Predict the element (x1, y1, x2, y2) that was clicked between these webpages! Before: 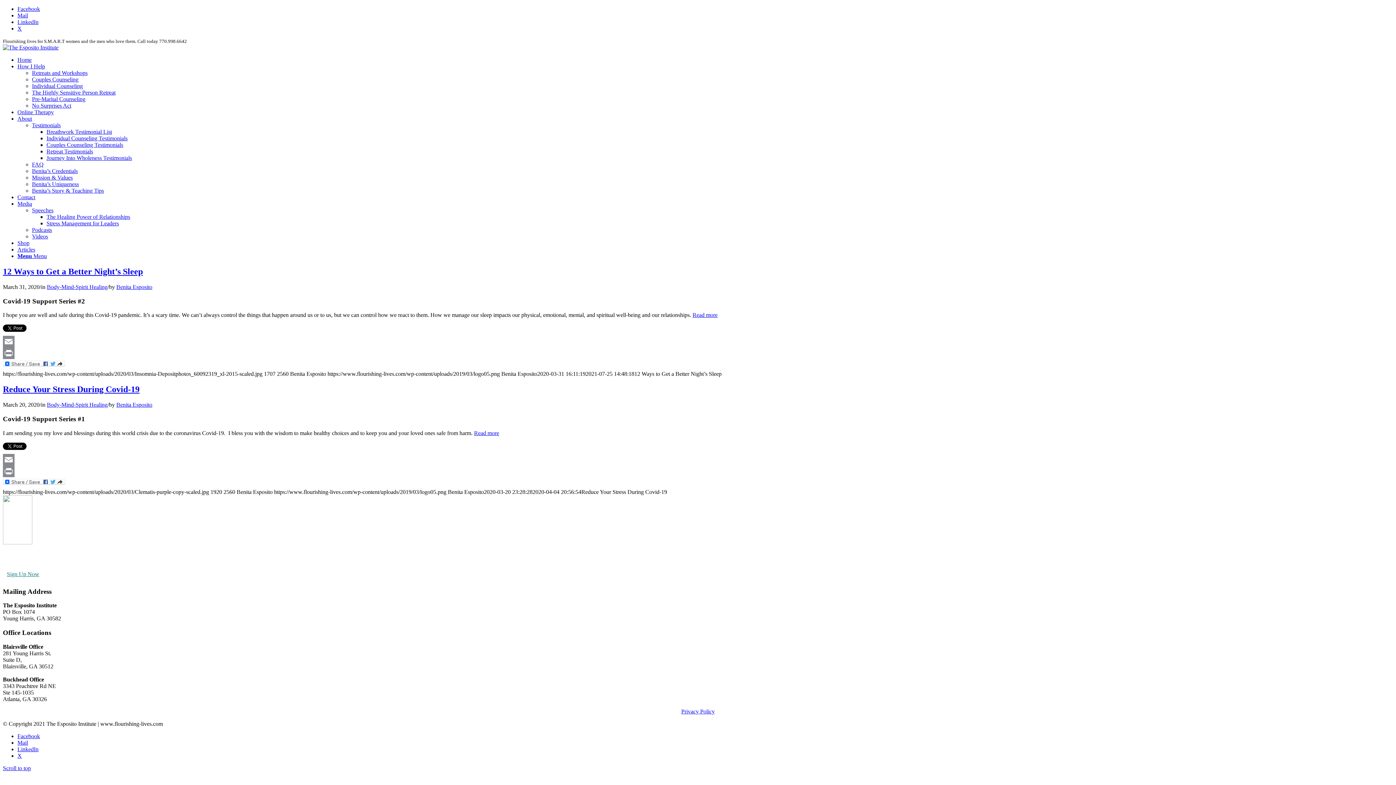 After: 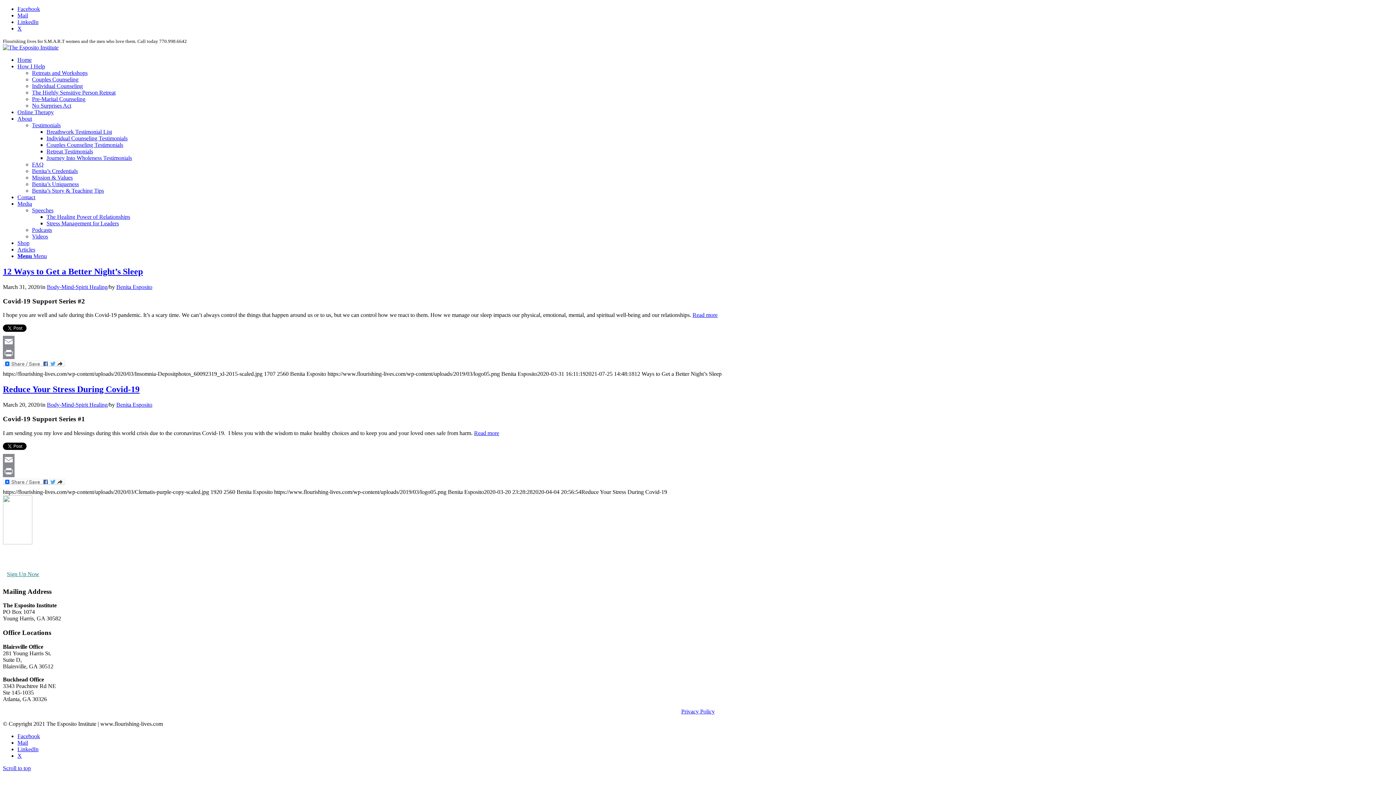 Action: label: Scroll to top bbox: (2, 765, 30, 771)